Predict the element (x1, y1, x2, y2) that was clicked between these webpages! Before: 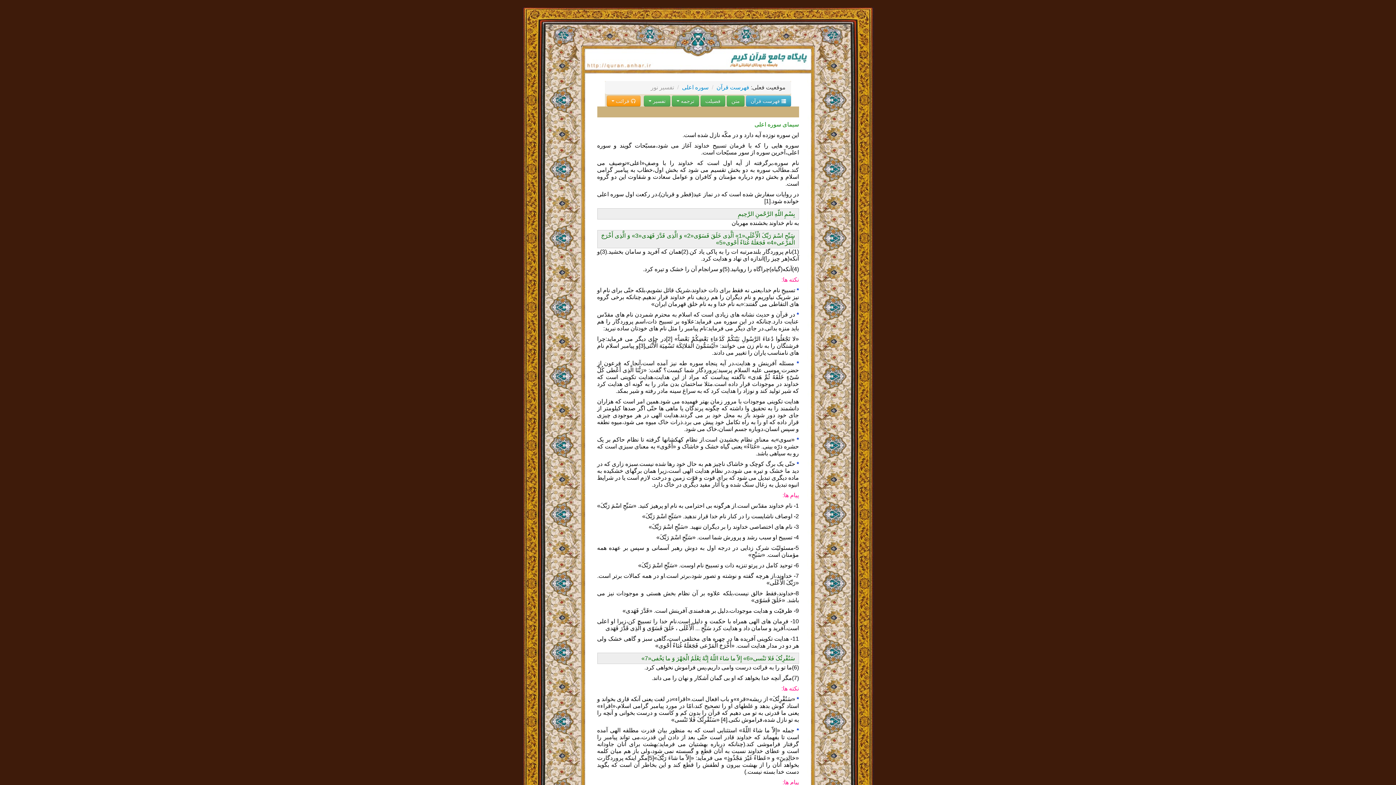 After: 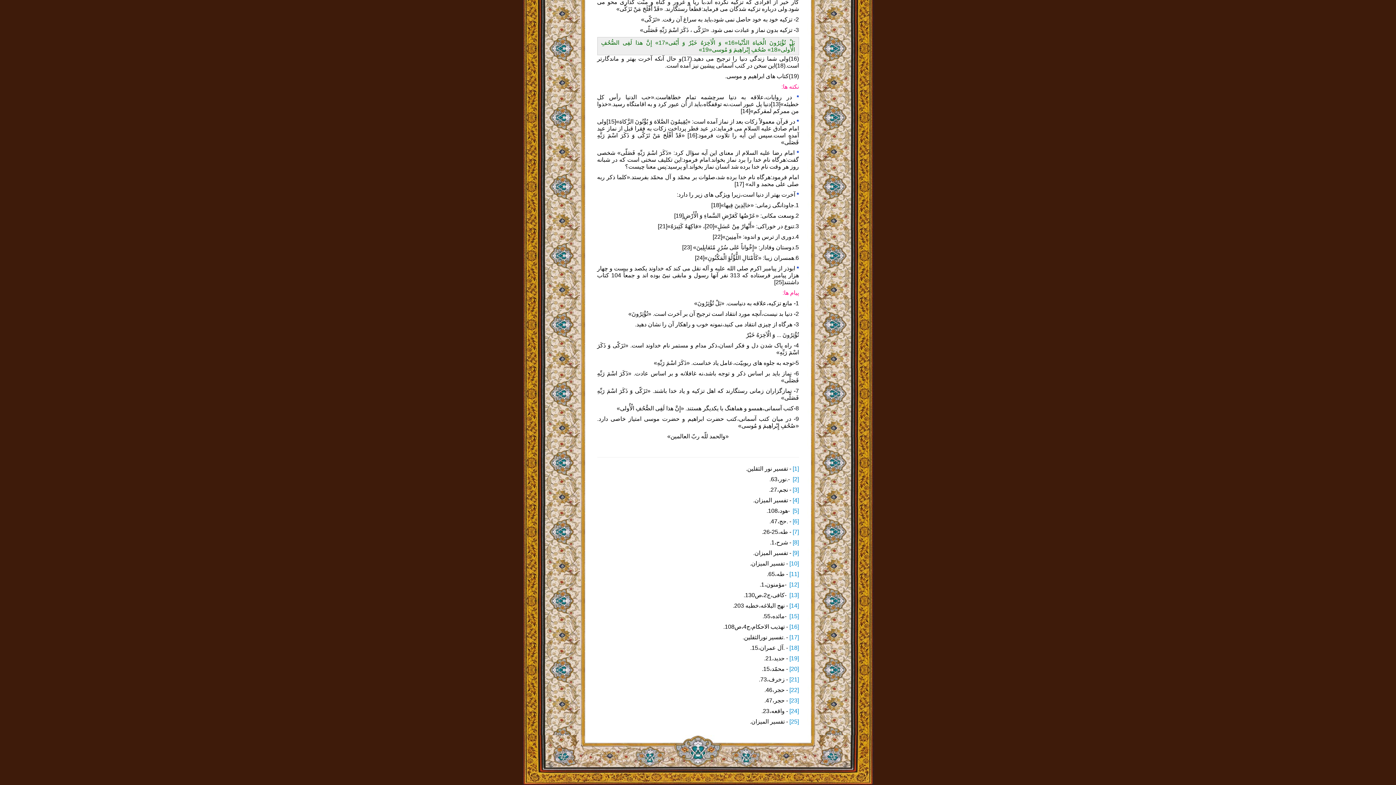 Action: label: [4] bbox: (721, 717, 727, 723)